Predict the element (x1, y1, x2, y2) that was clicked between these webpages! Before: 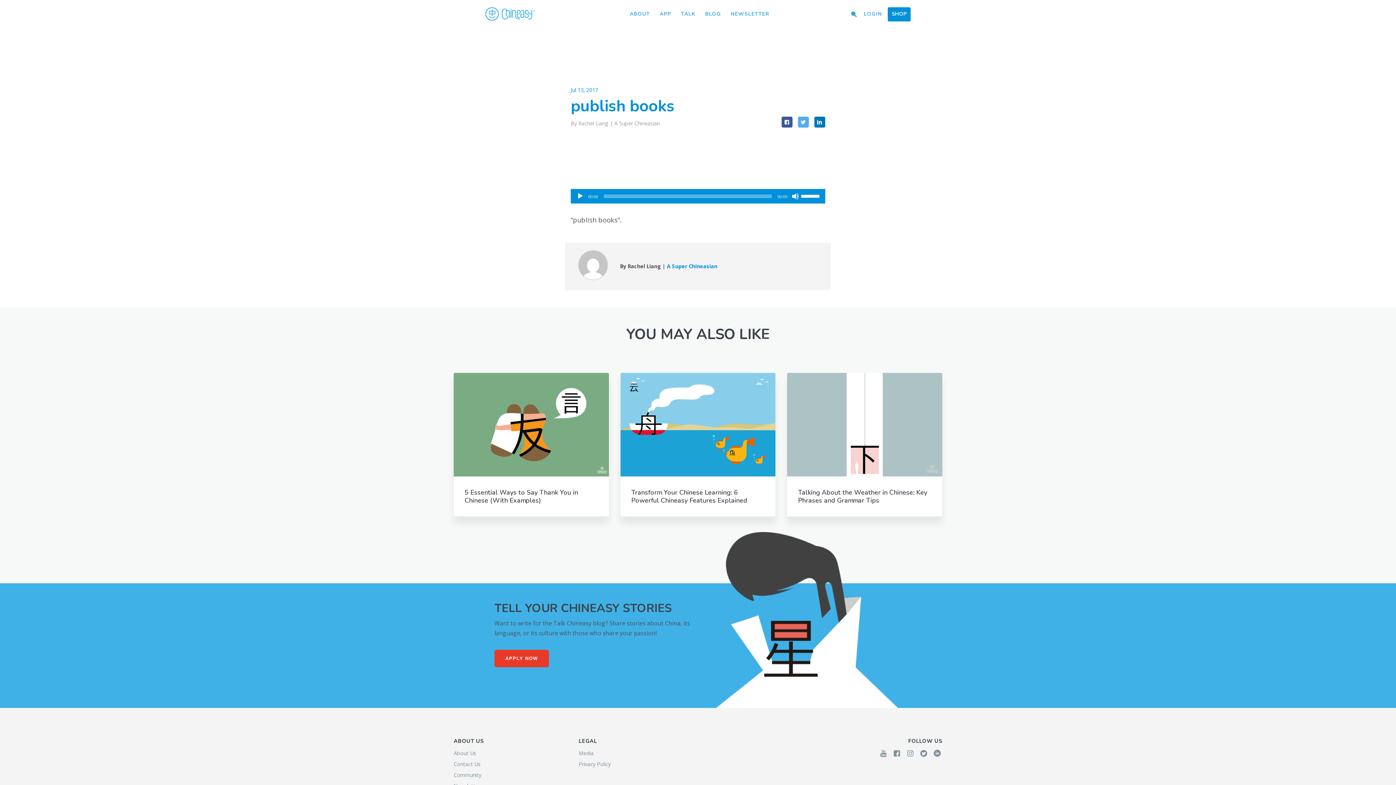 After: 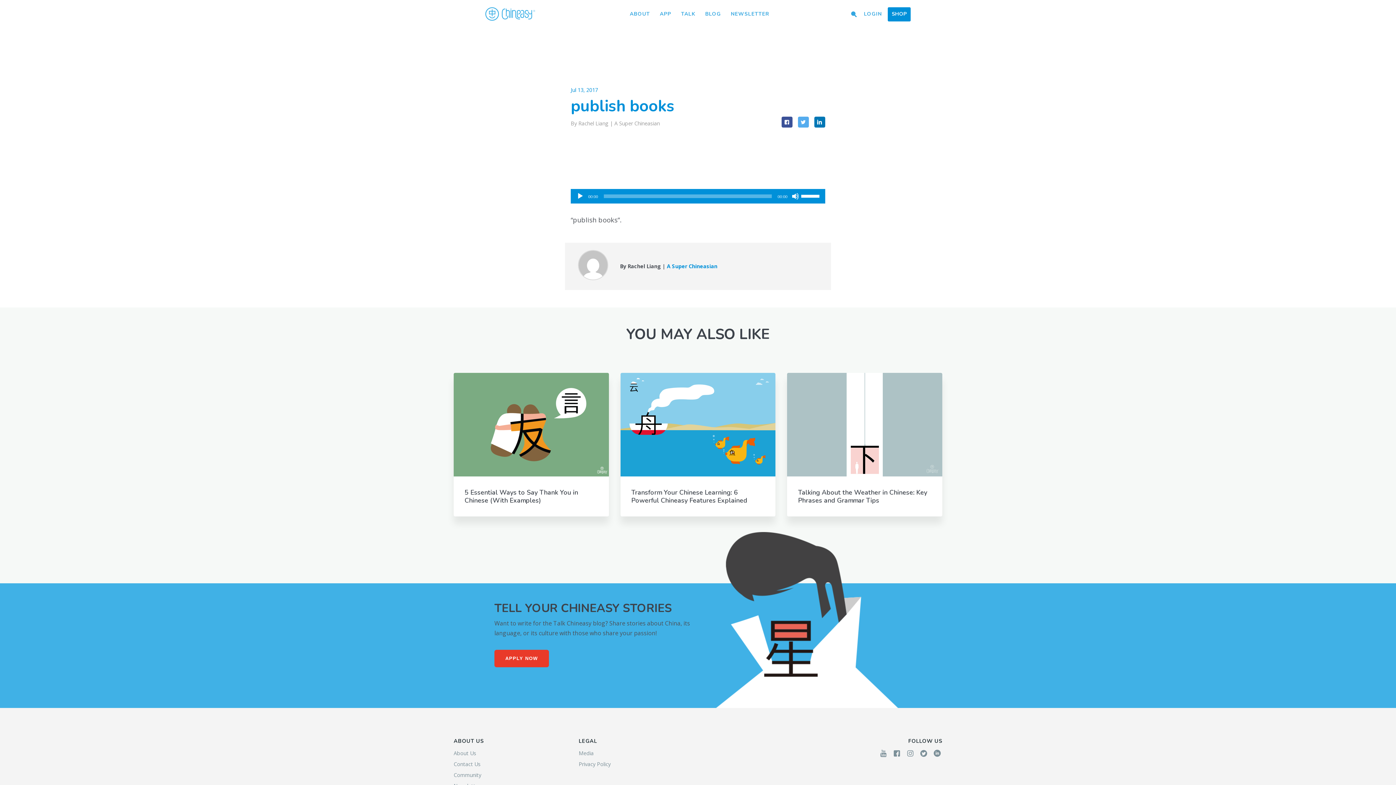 Action: bbox: (781, 116, 792, 127)